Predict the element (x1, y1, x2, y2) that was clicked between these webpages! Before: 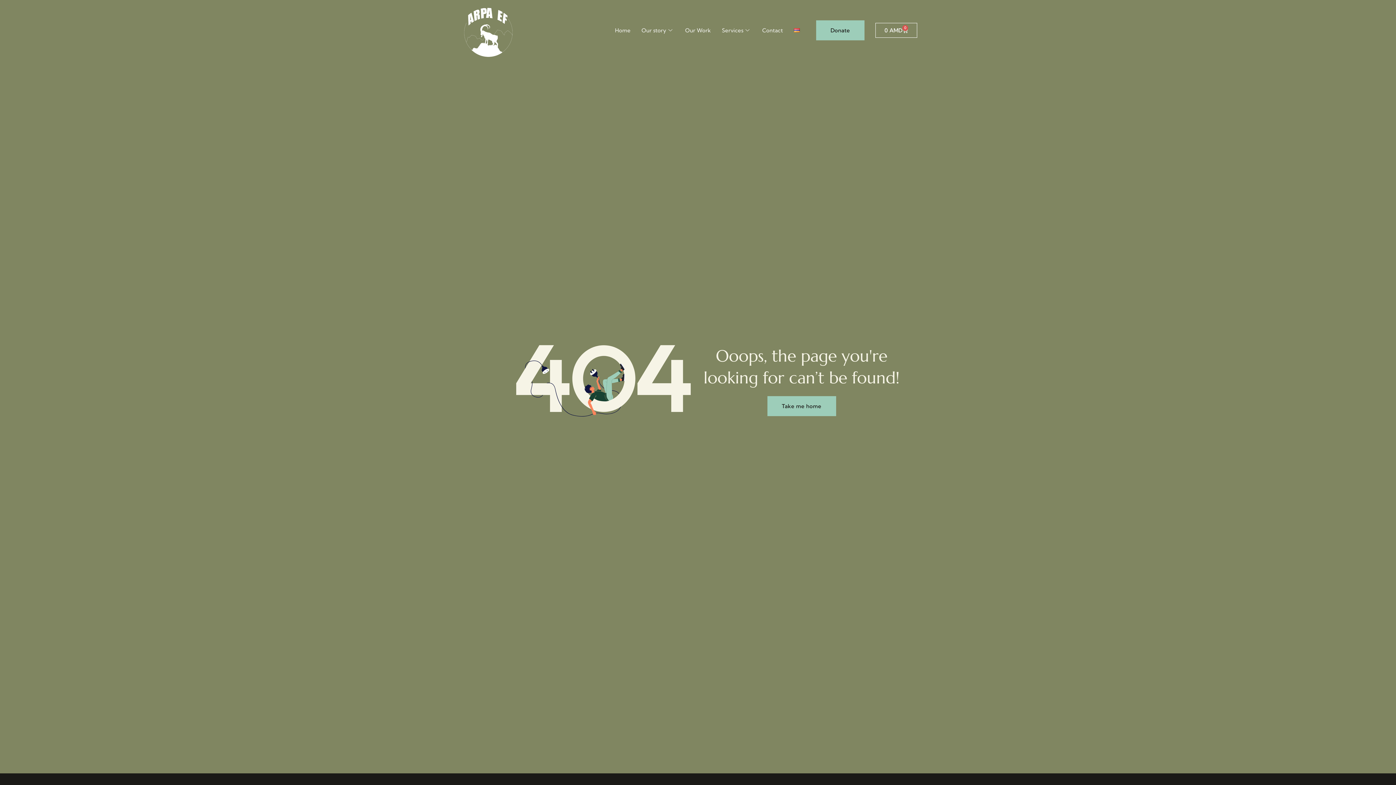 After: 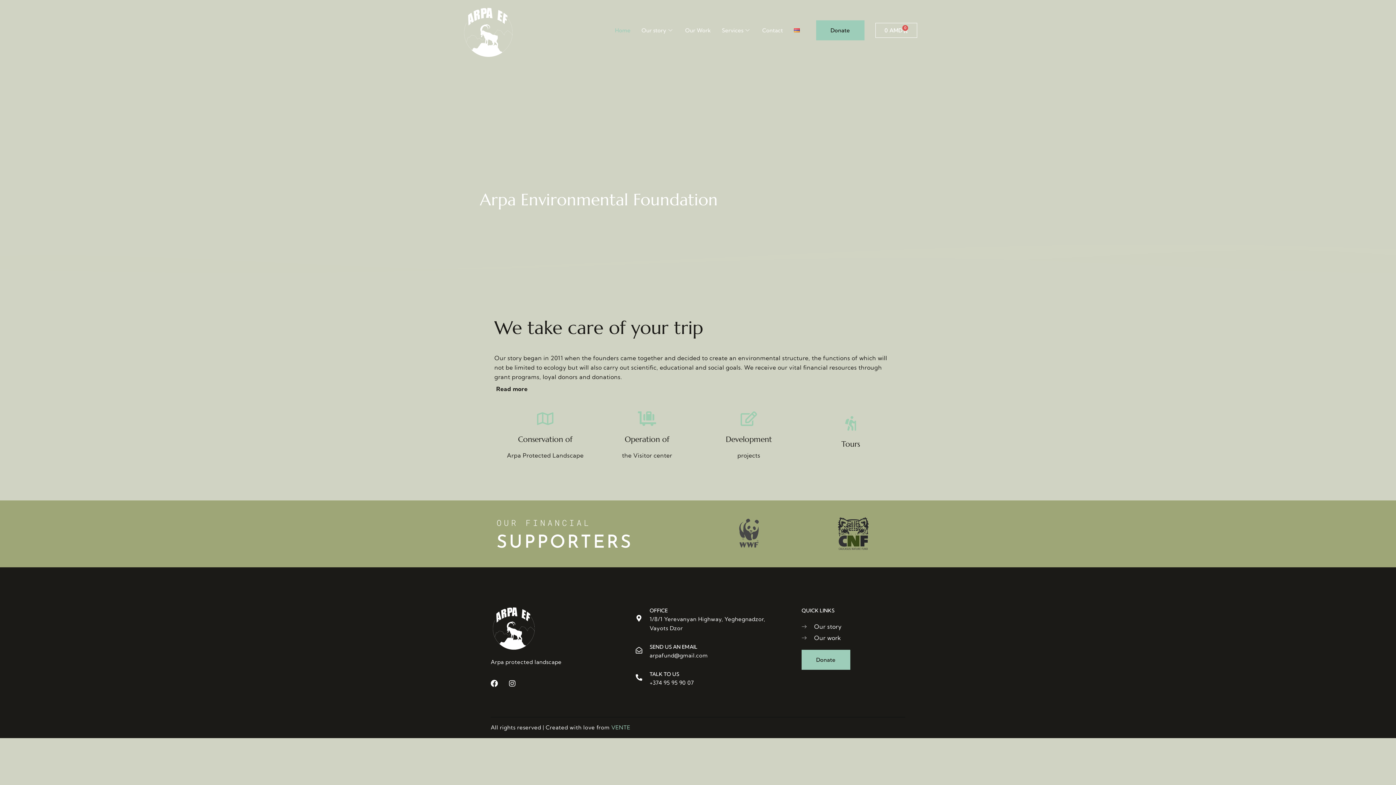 Action: bbox: (461, 4, 528, 57)